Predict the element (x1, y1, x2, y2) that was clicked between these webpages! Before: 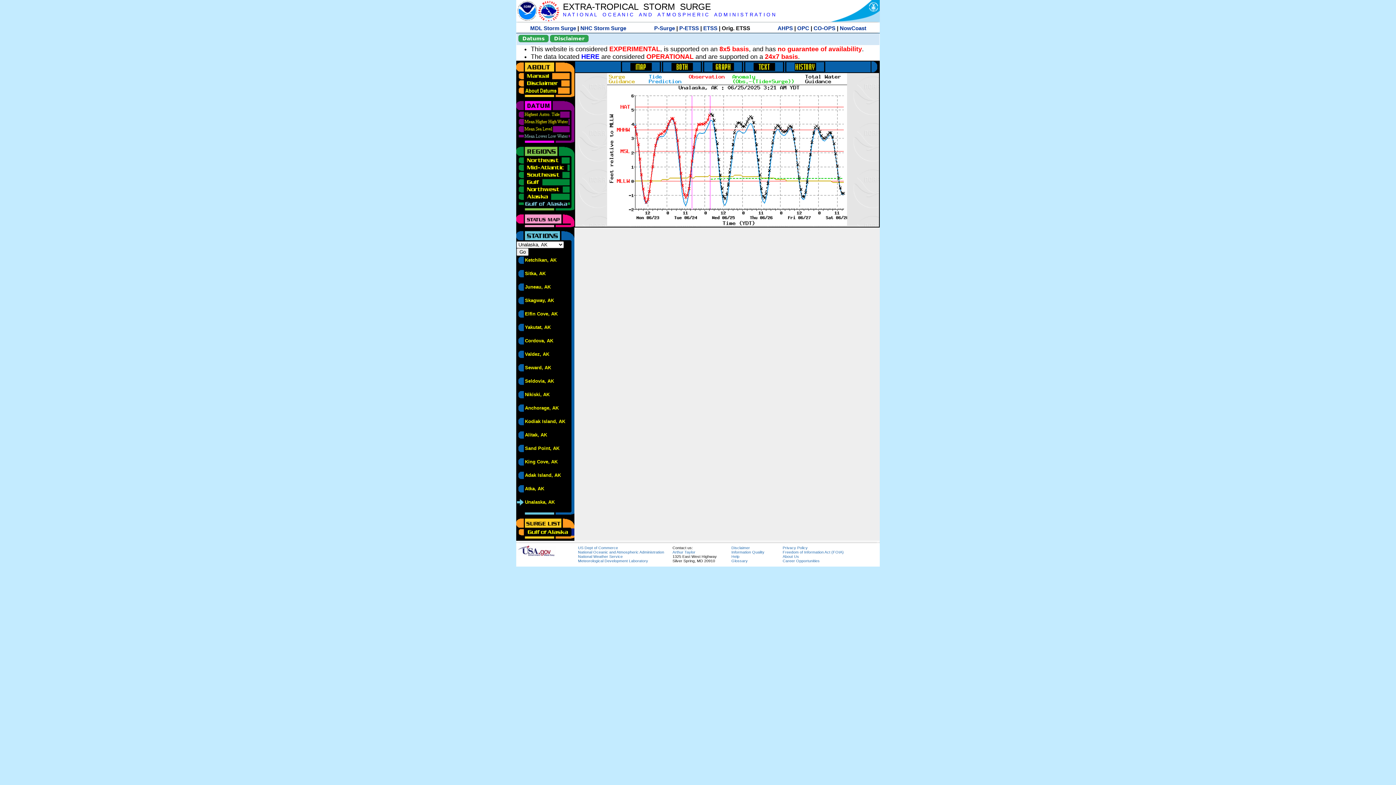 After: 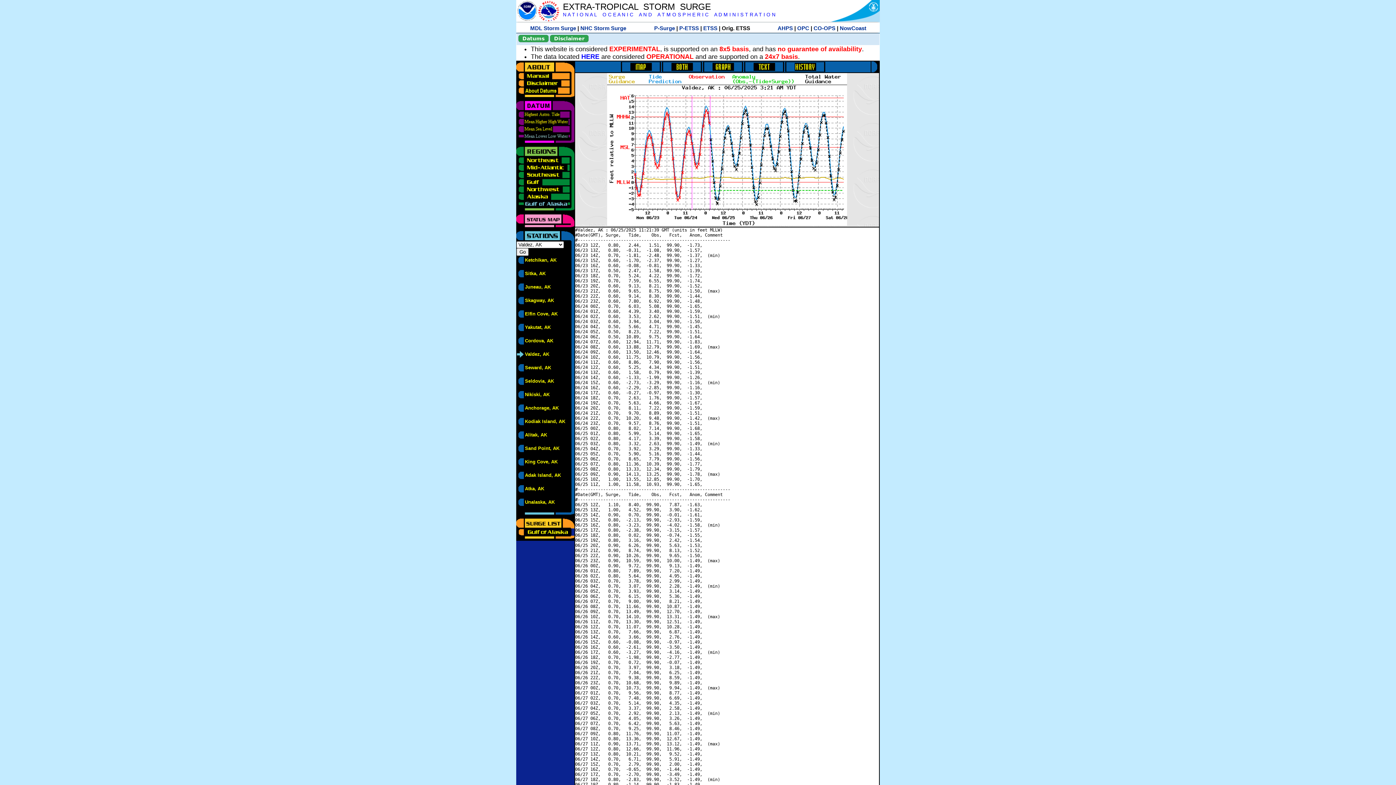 Action: bbox: (525, 352, 549, 357) label: Valdez, AK